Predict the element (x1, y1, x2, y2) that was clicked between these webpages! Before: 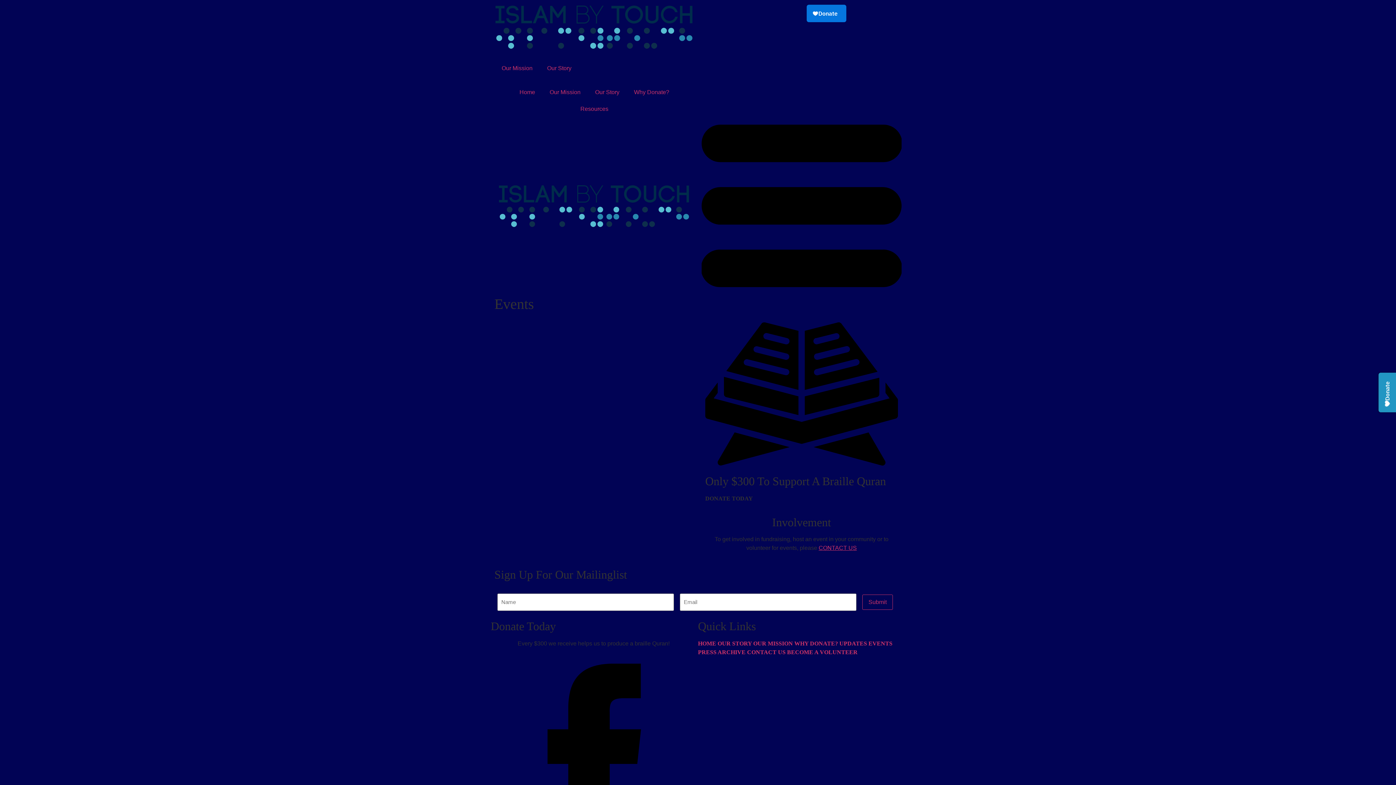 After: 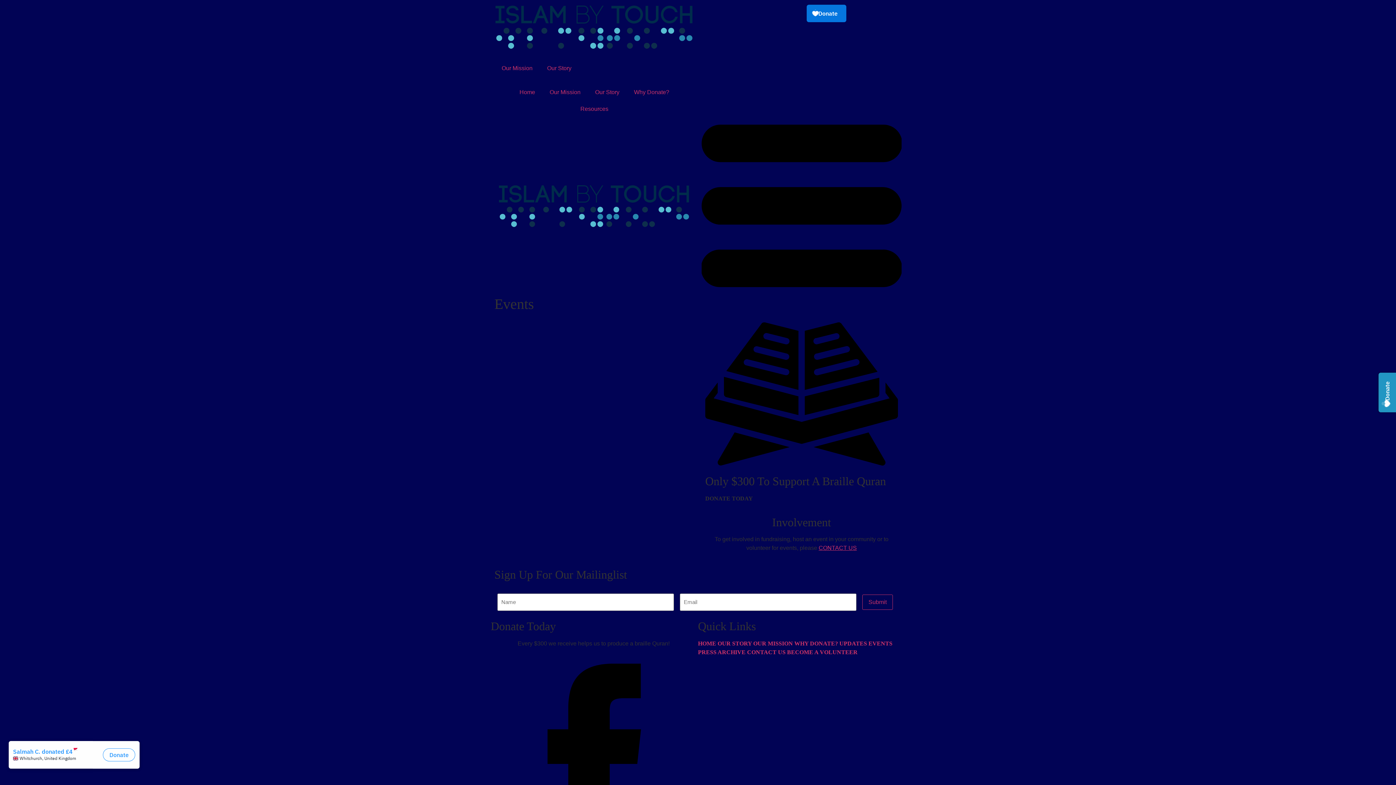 Action: label: DONATE TODAY bbox: (705, 495, 753, 501)